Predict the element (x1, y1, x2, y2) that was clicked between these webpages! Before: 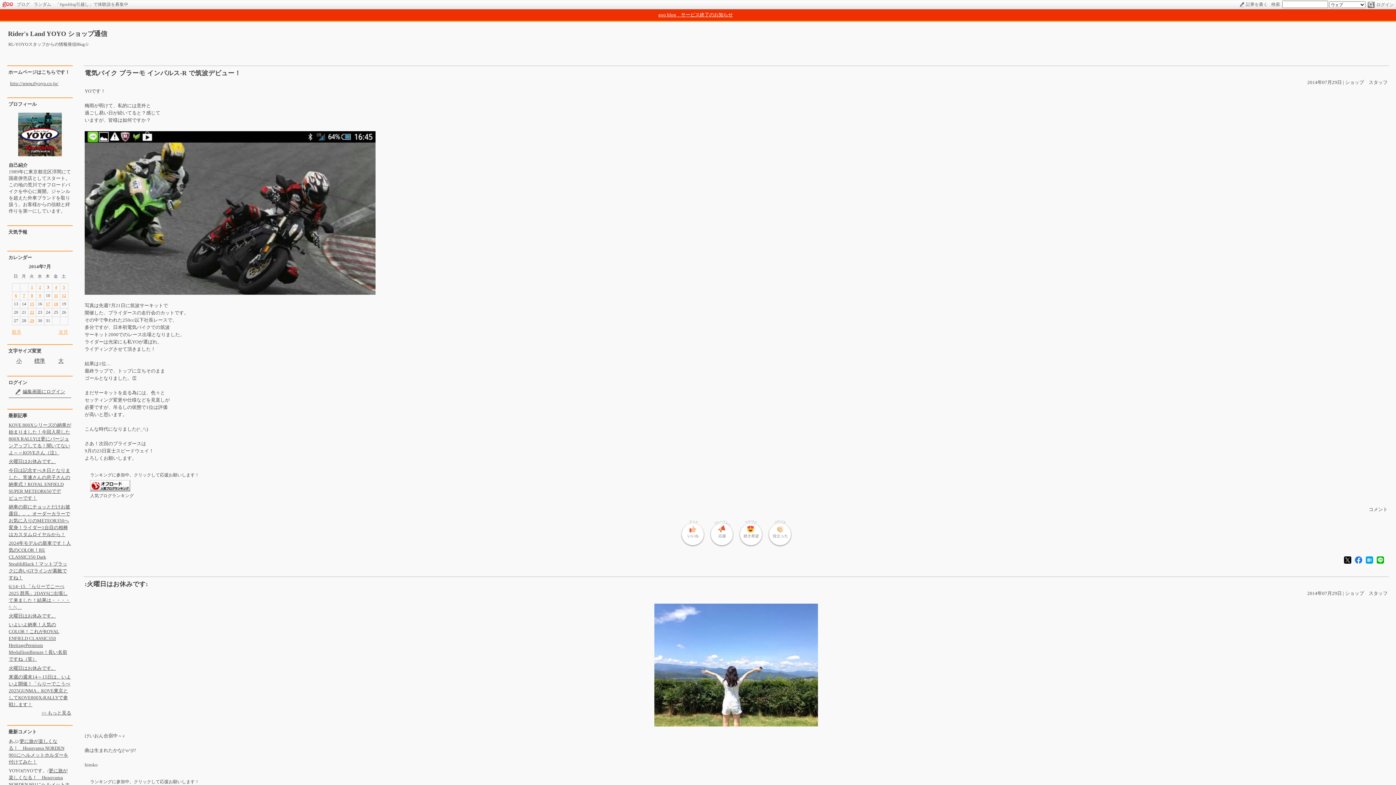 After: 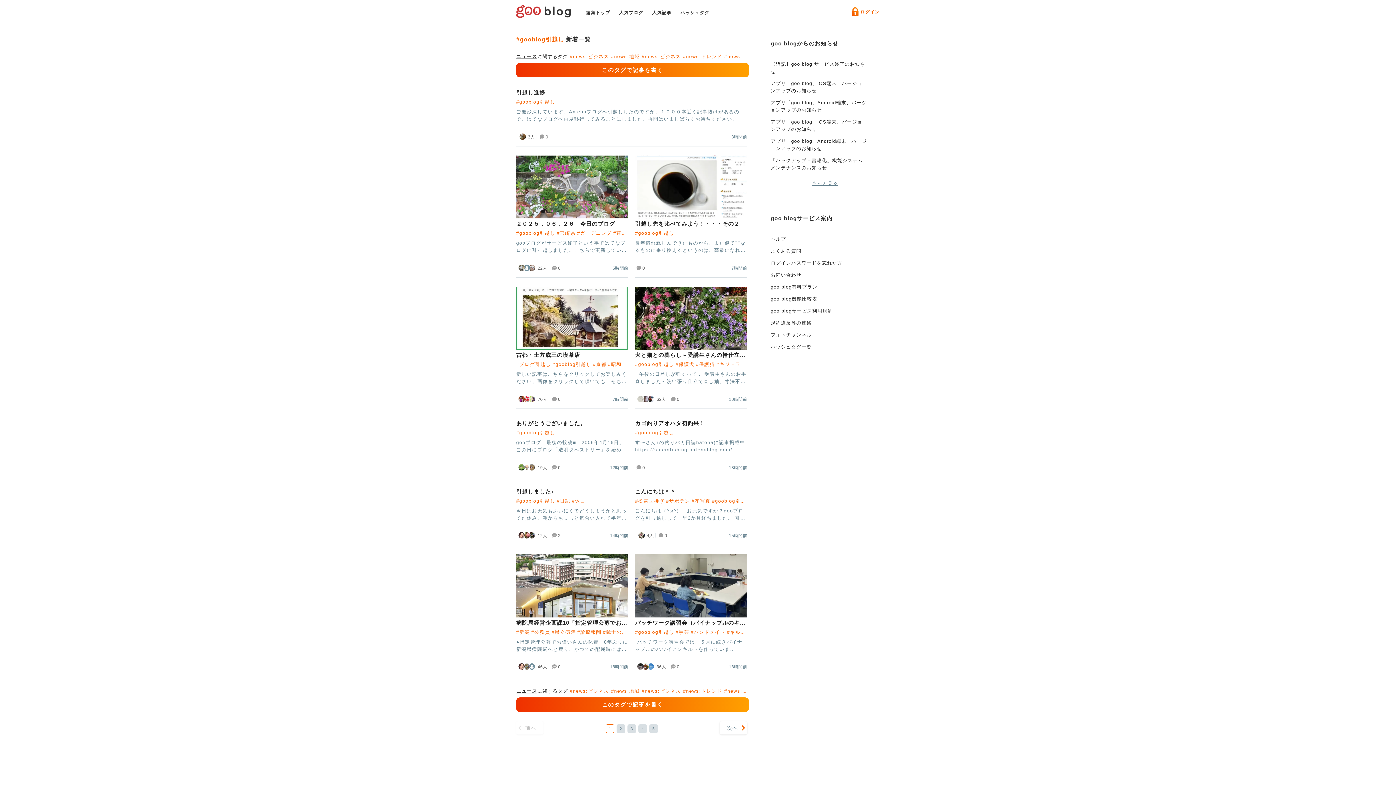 Action: bbox: (55, 1, 128, 6) label: 「#gooblog引越し」で体験談を募集中